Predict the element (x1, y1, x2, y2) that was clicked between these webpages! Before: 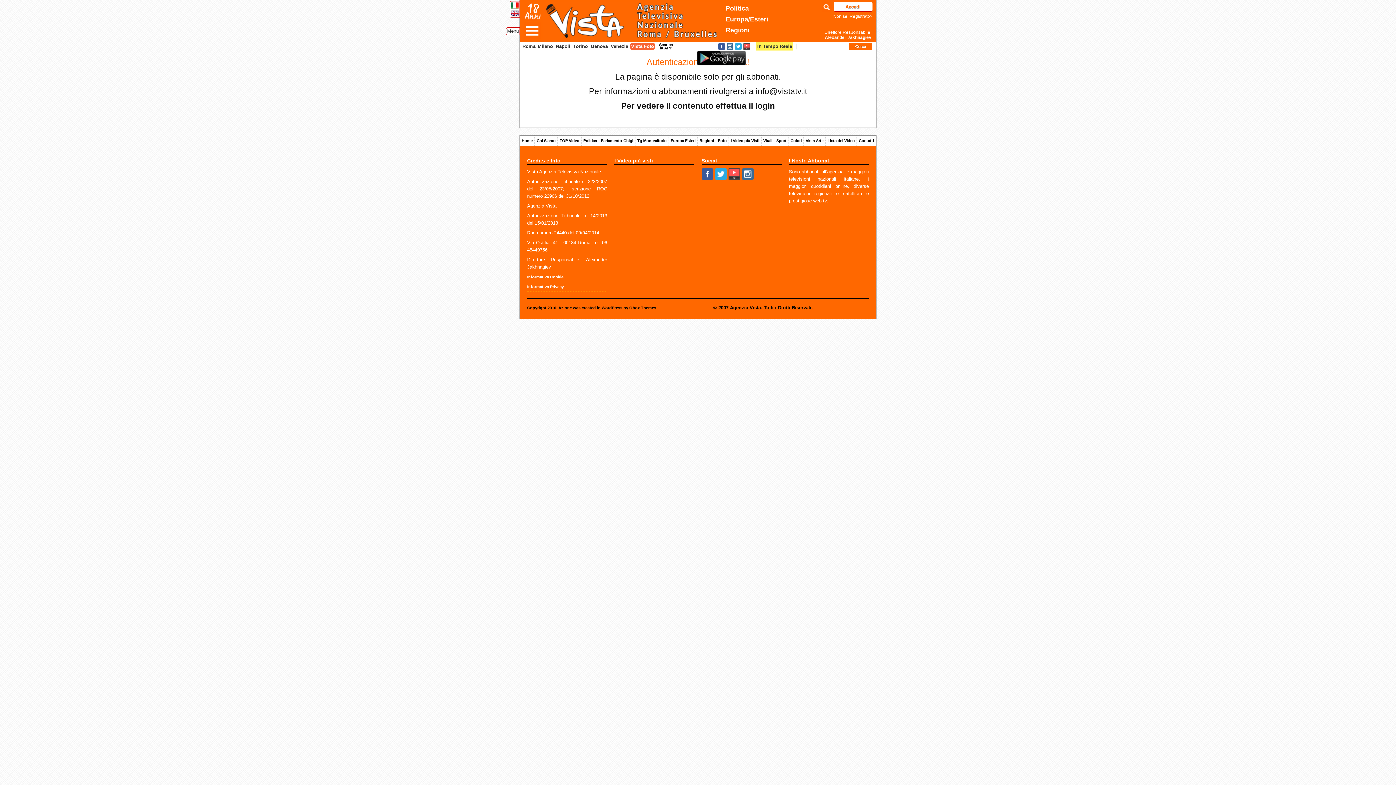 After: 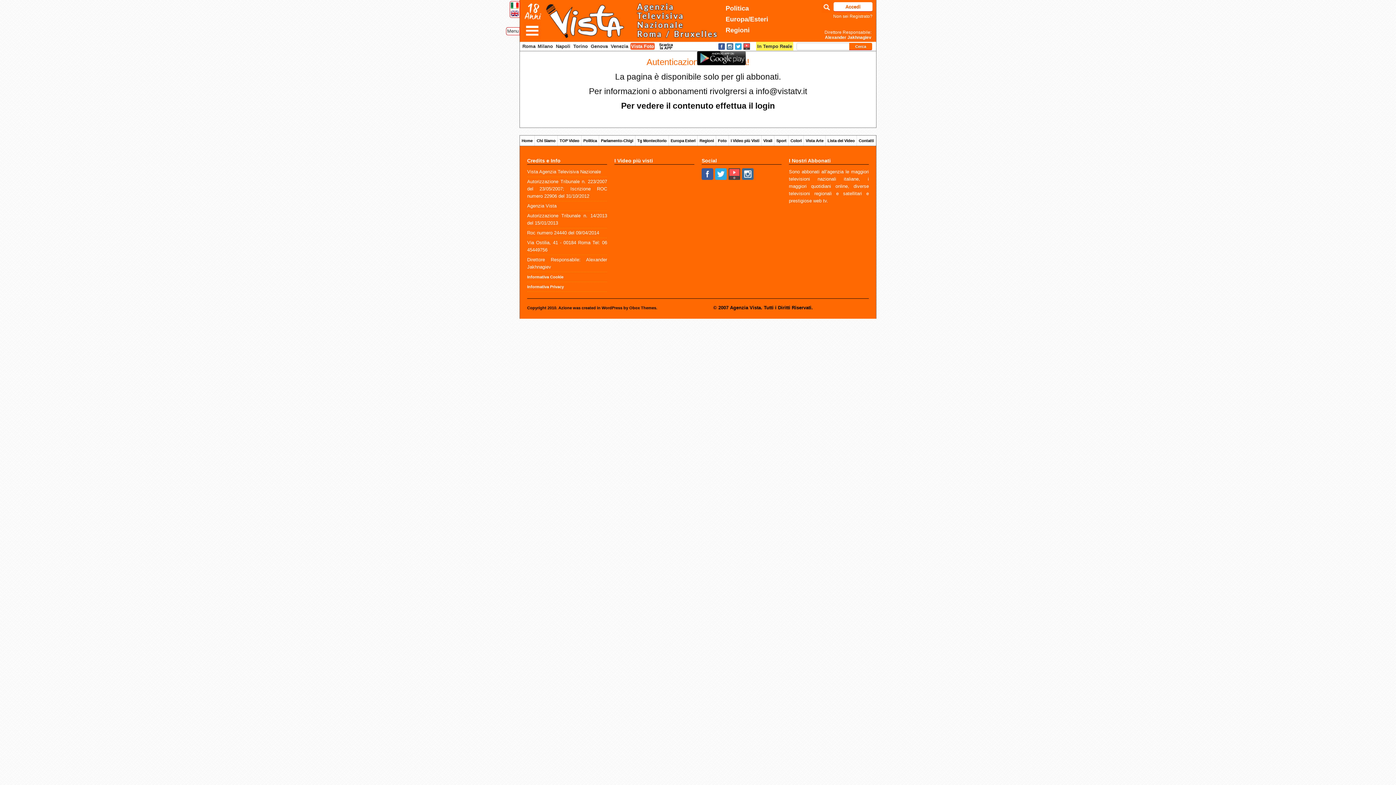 Action: bbox: (697, 61, 746, 66)